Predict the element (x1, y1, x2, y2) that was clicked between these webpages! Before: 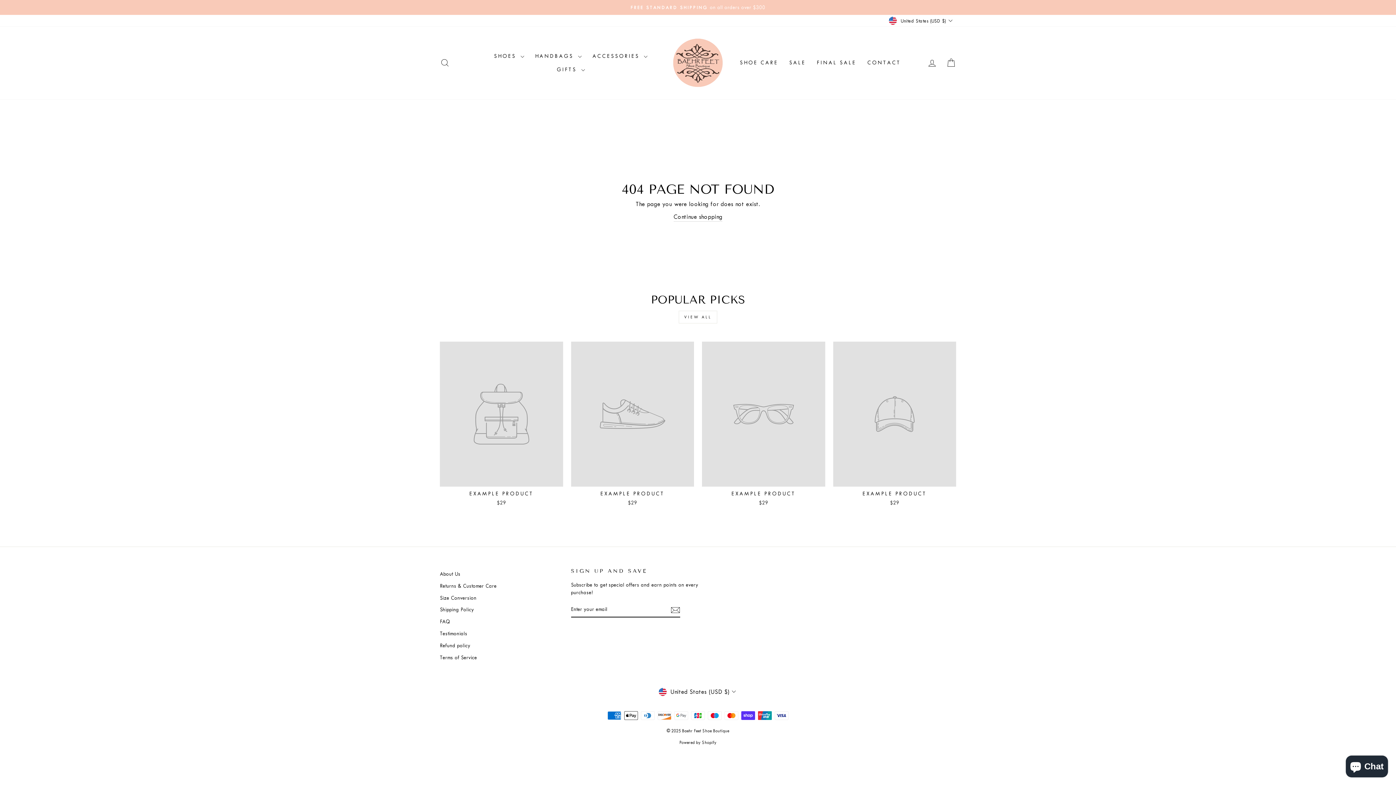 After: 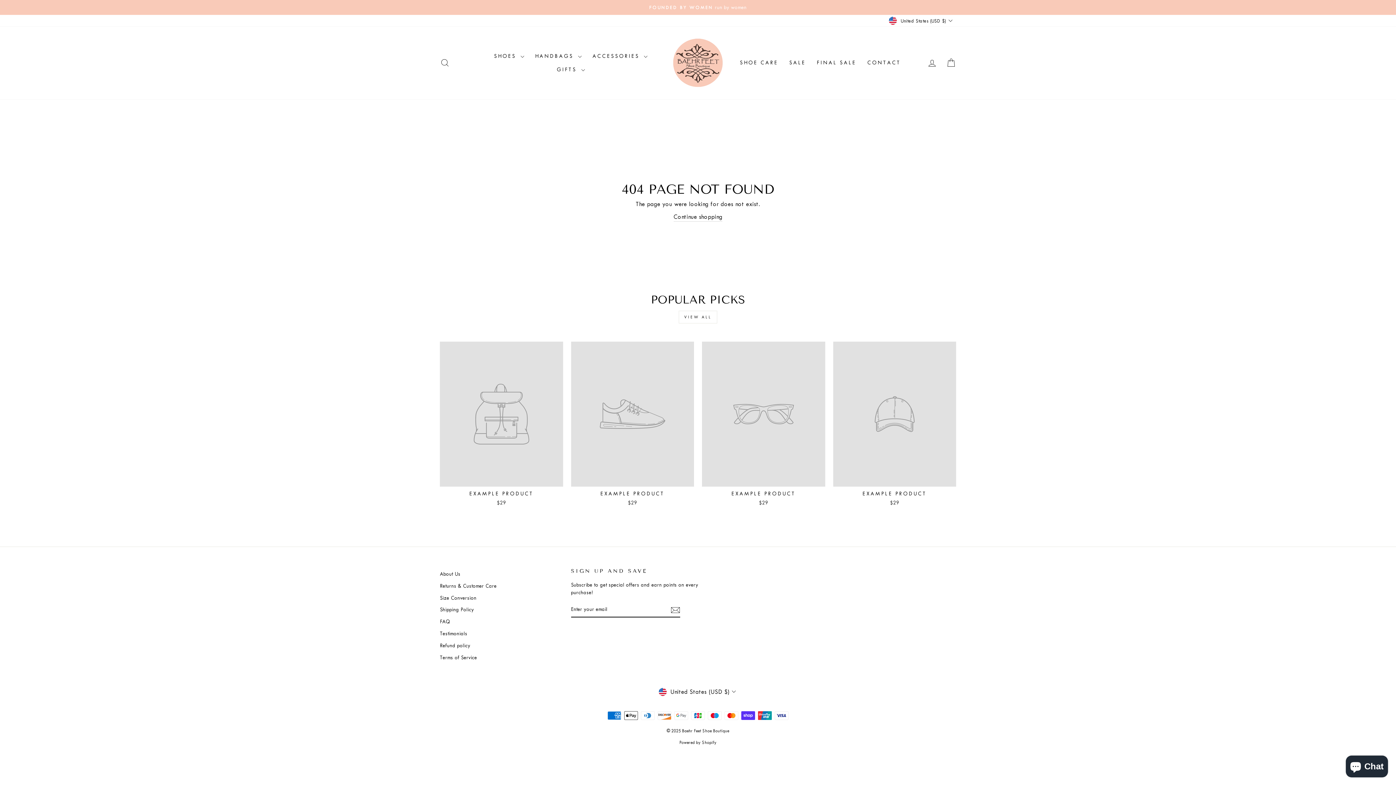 Action: label: EXAMPLE PRODUCT
$29 bbox: (702, 341, 825, 508)